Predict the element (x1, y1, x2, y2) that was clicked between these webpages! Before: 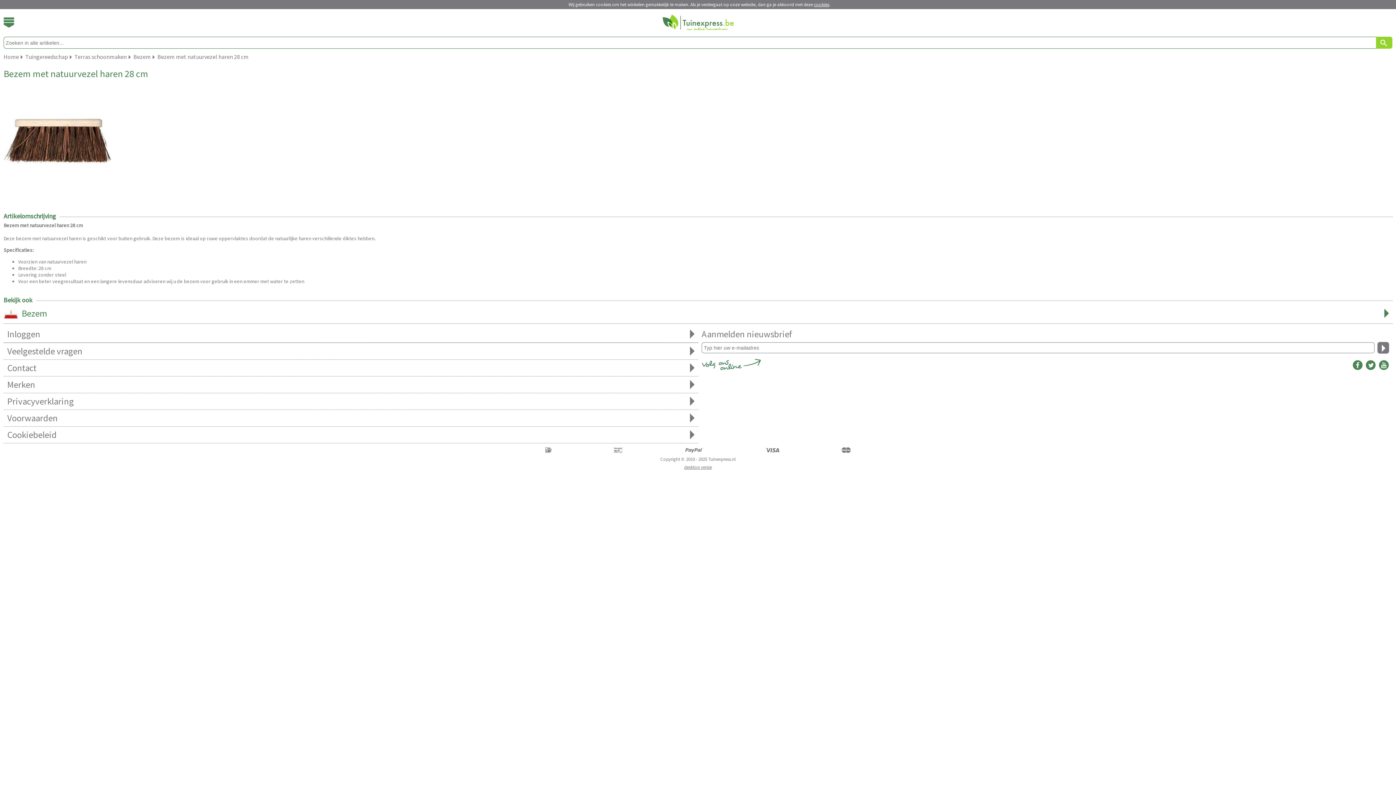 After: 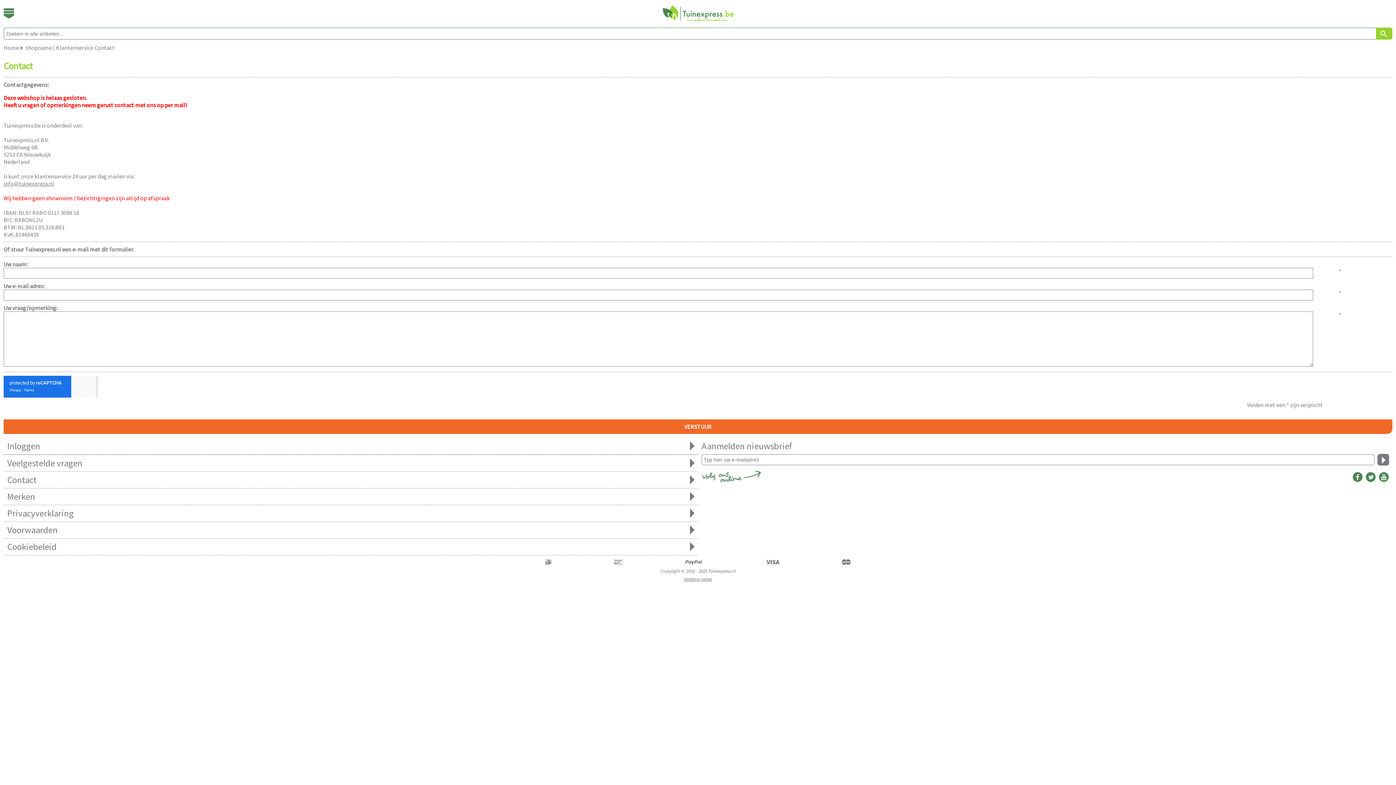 Action: label: Contact bbox: (3, 360, 698, 376)